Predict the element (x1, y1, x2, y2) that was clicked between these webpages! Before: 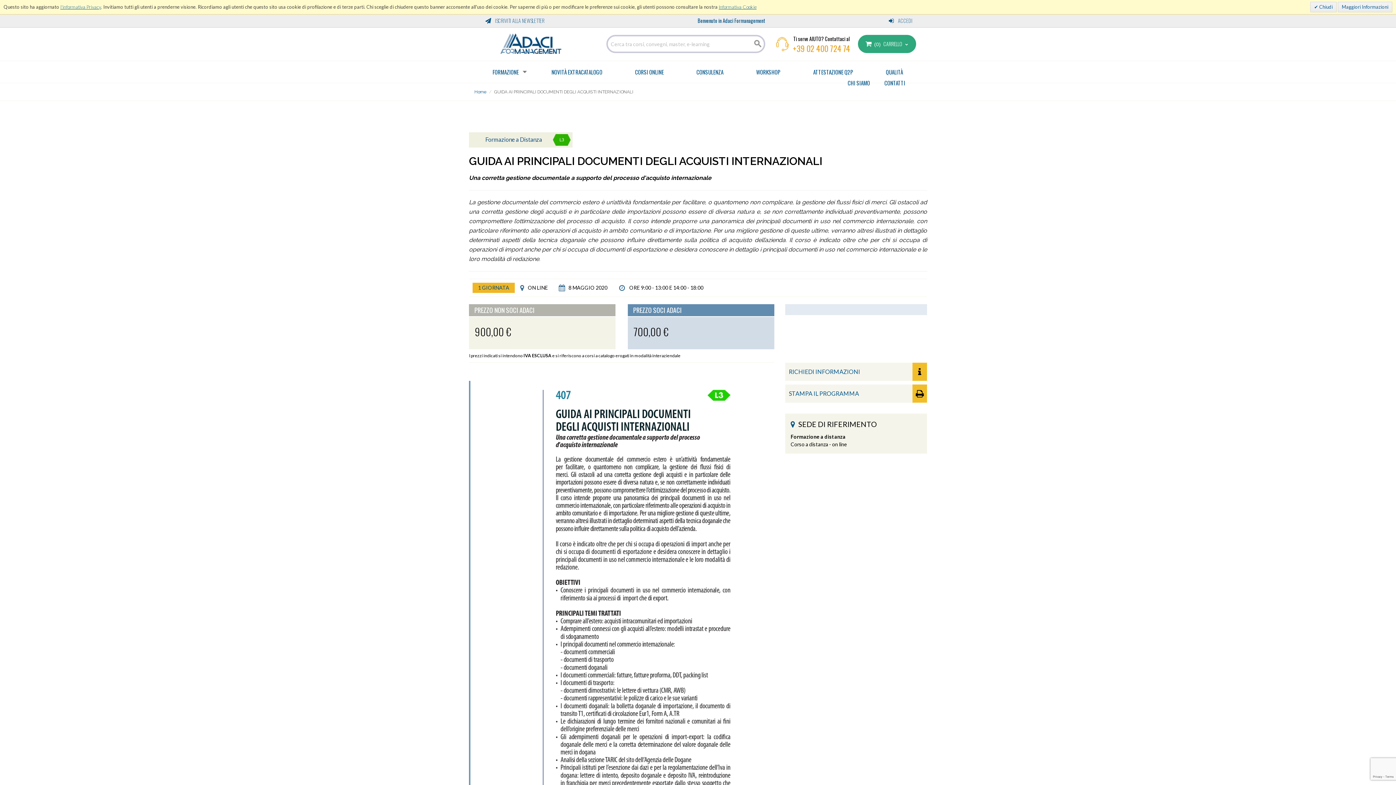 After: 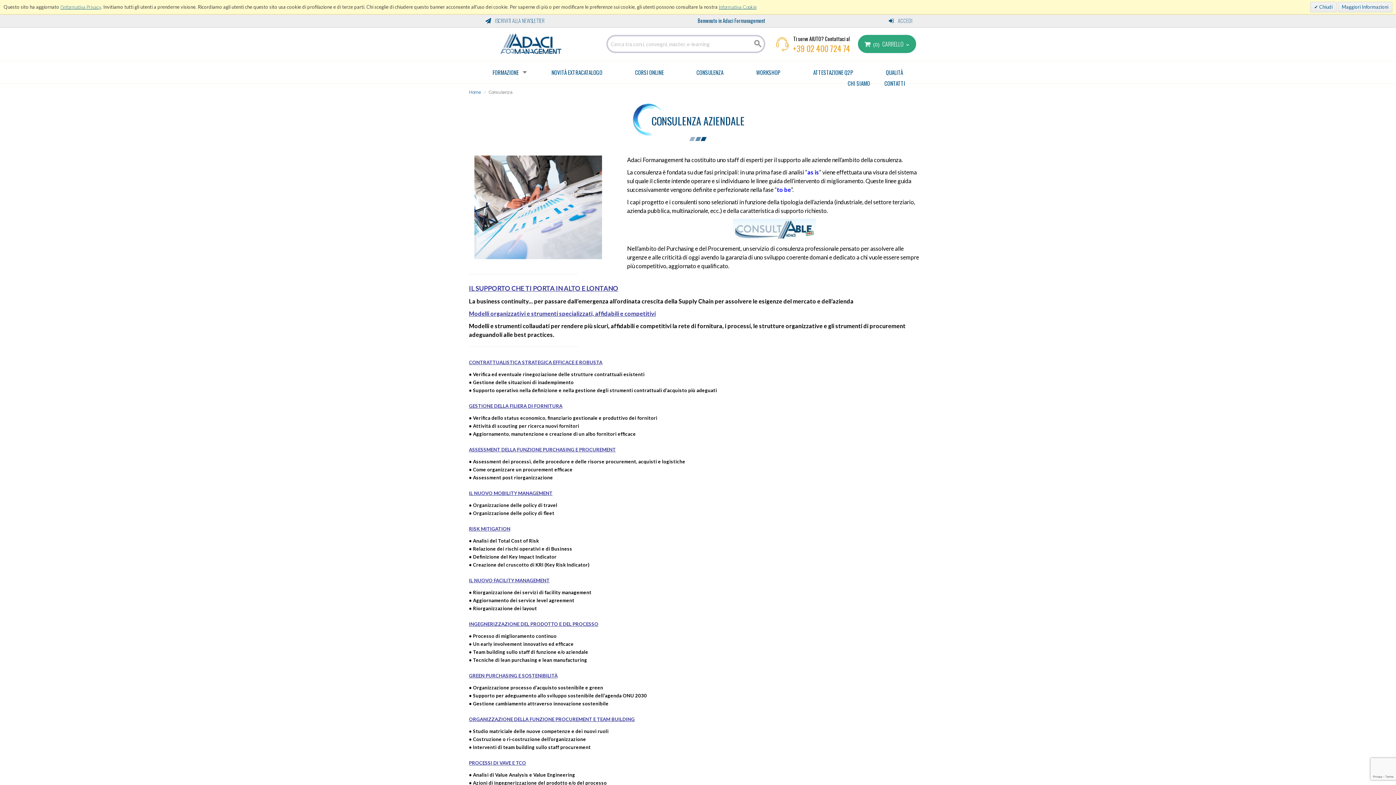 Action: label: CONSULENZA bbox: (687, 66, 732, 77)